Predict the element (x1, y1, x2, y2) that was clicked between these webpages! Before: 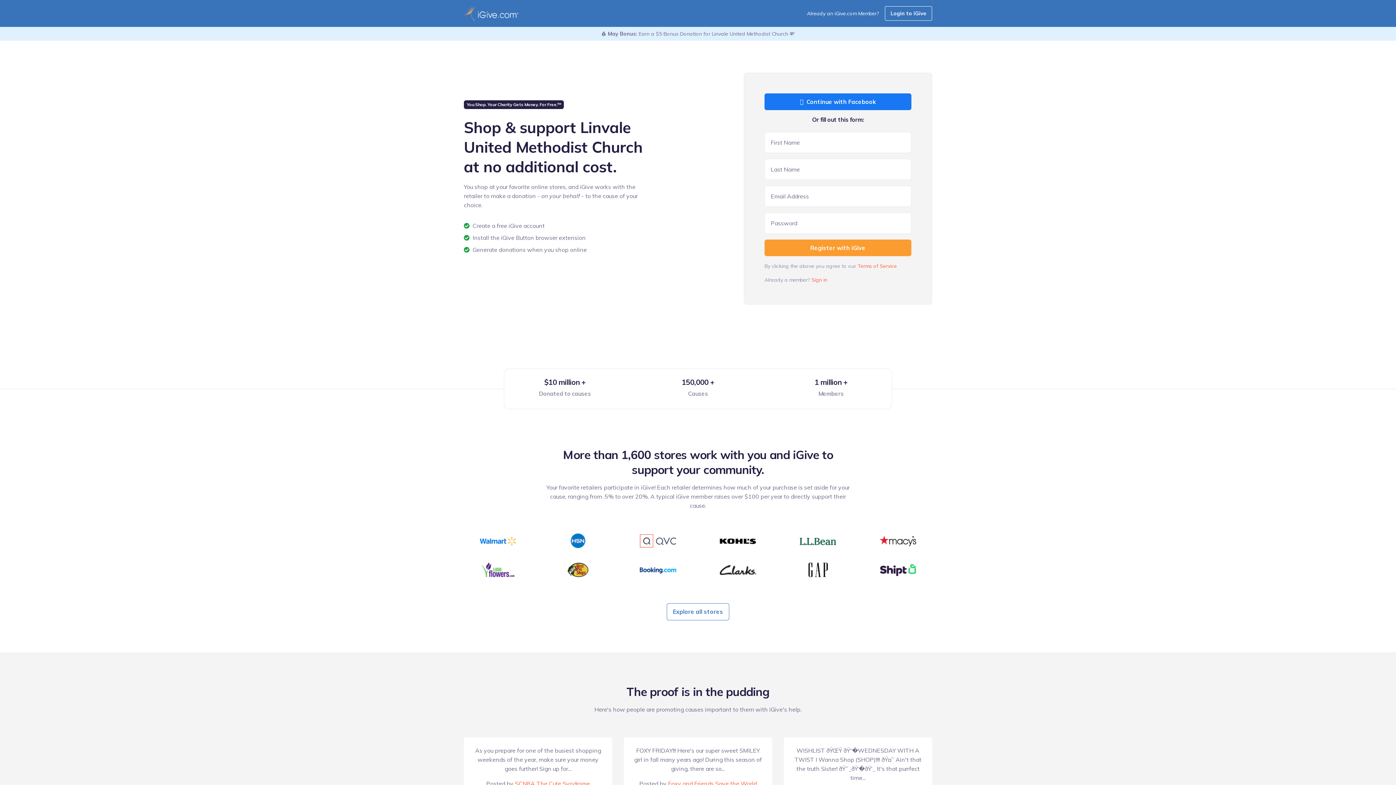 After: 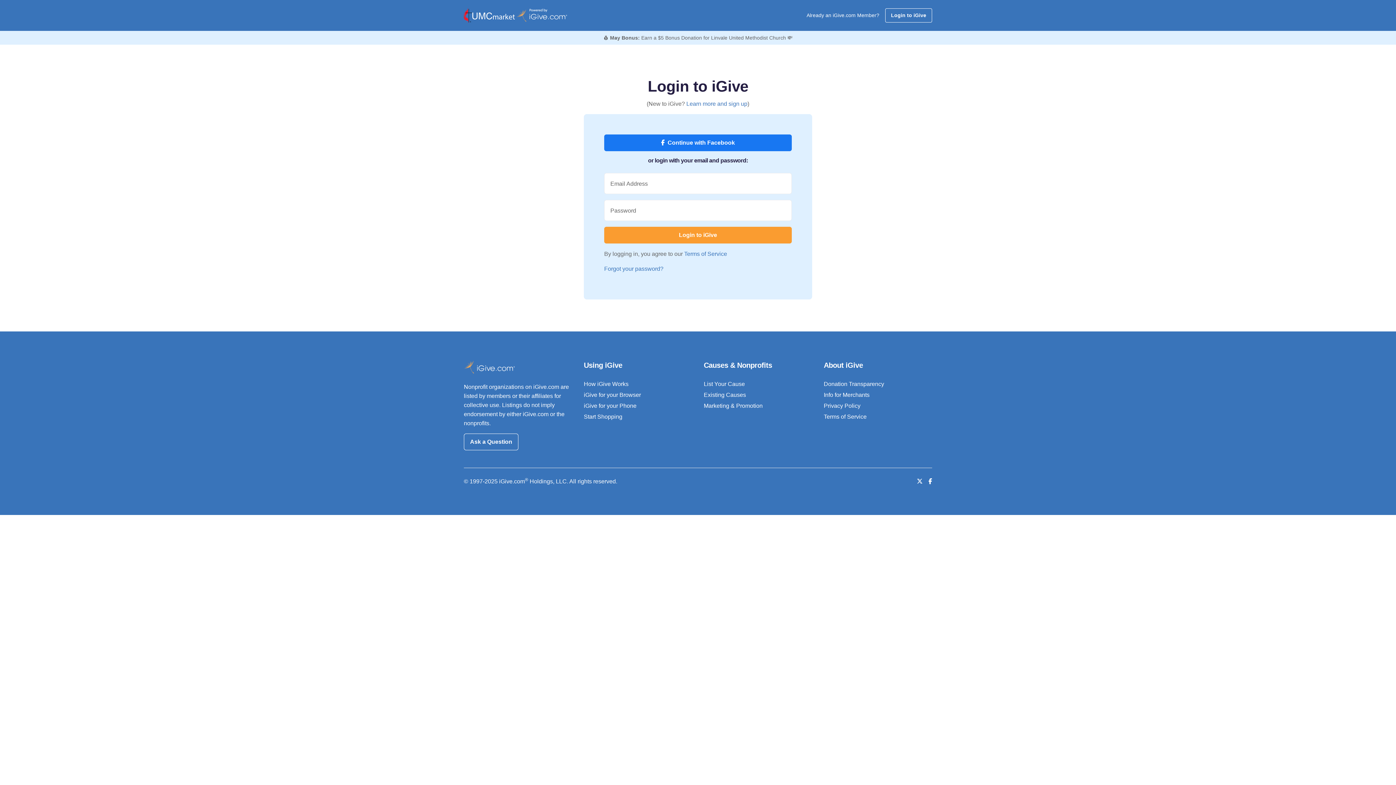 Action: bbox: (885, 6, 932, 20) label: Login to iGive